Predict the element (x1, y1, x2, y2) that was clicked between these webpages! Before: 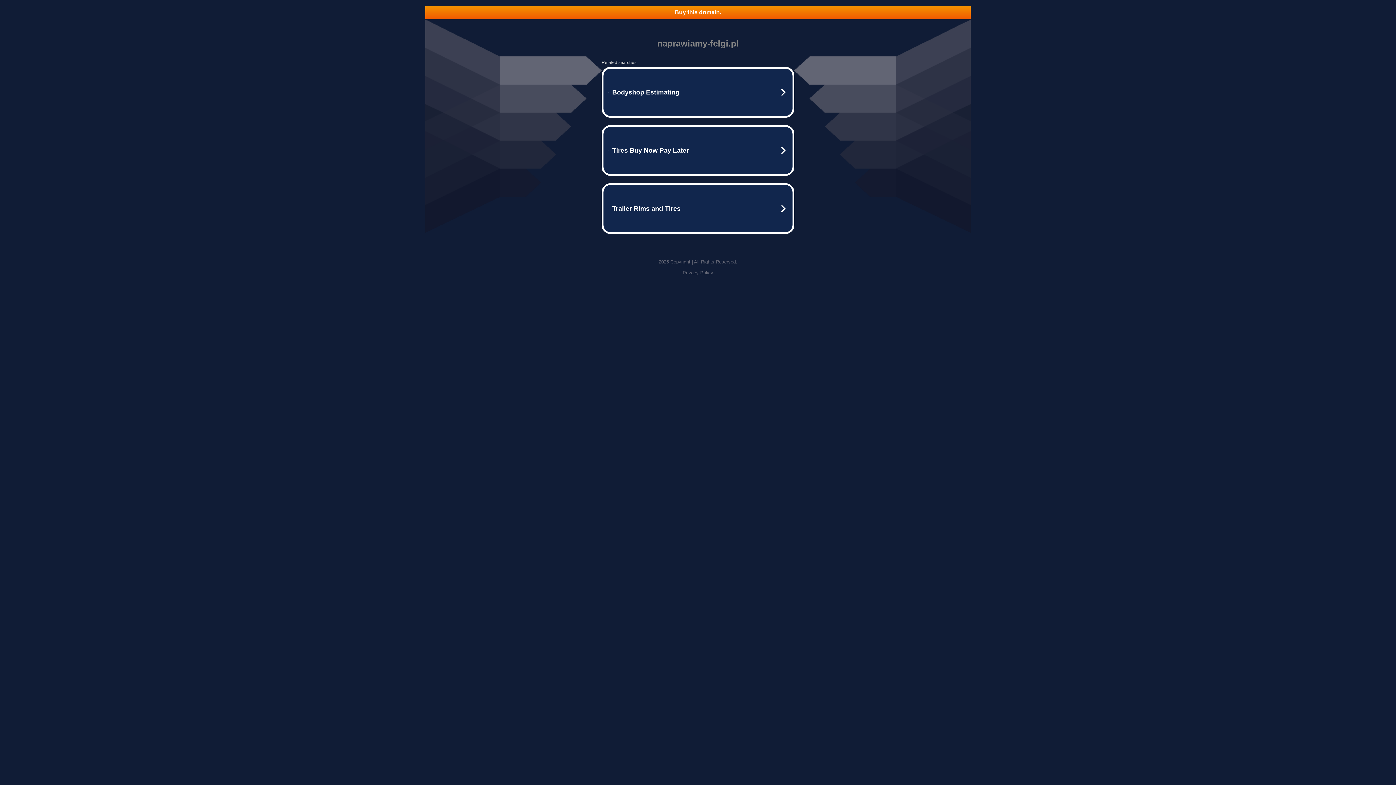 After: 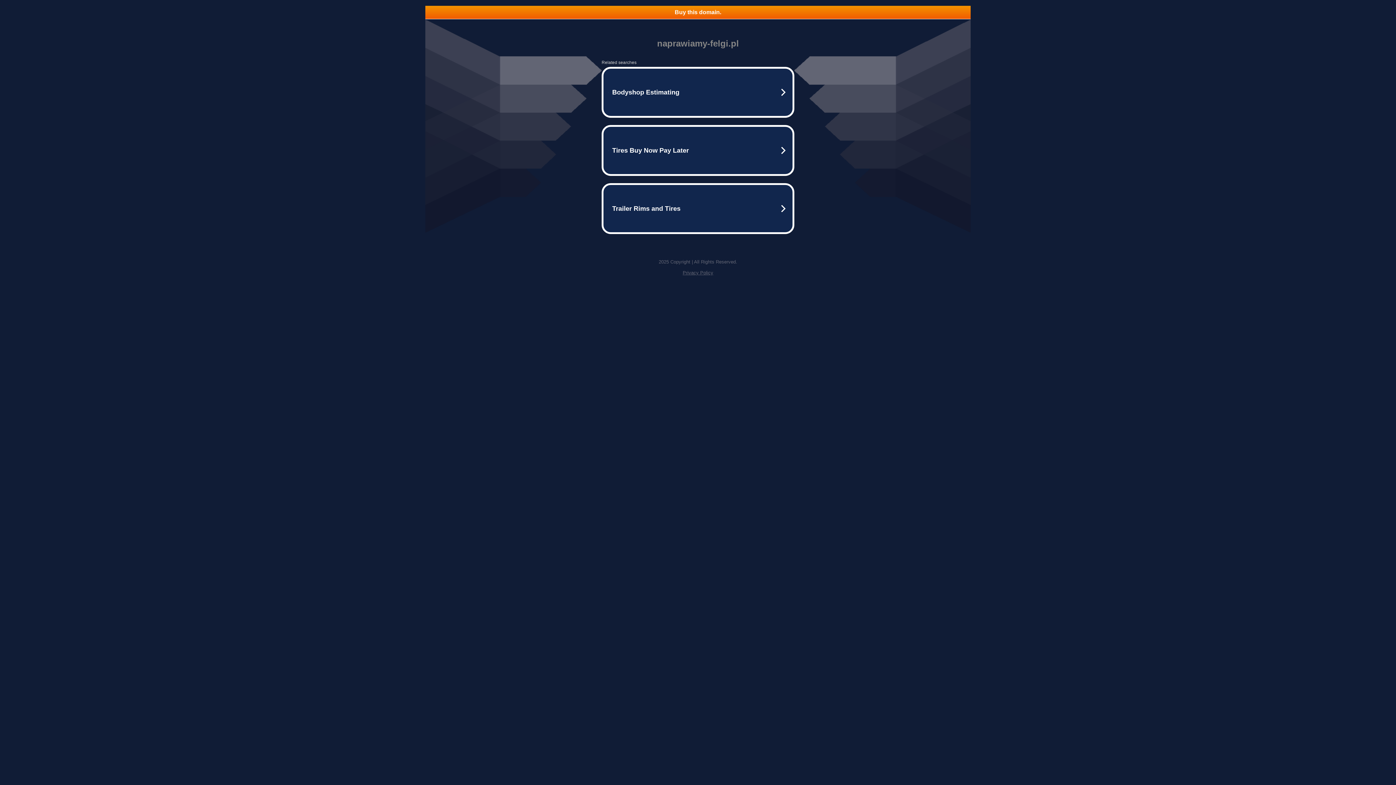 Action: bbox: (682, 270, 713, 275) label: Privacy Policy